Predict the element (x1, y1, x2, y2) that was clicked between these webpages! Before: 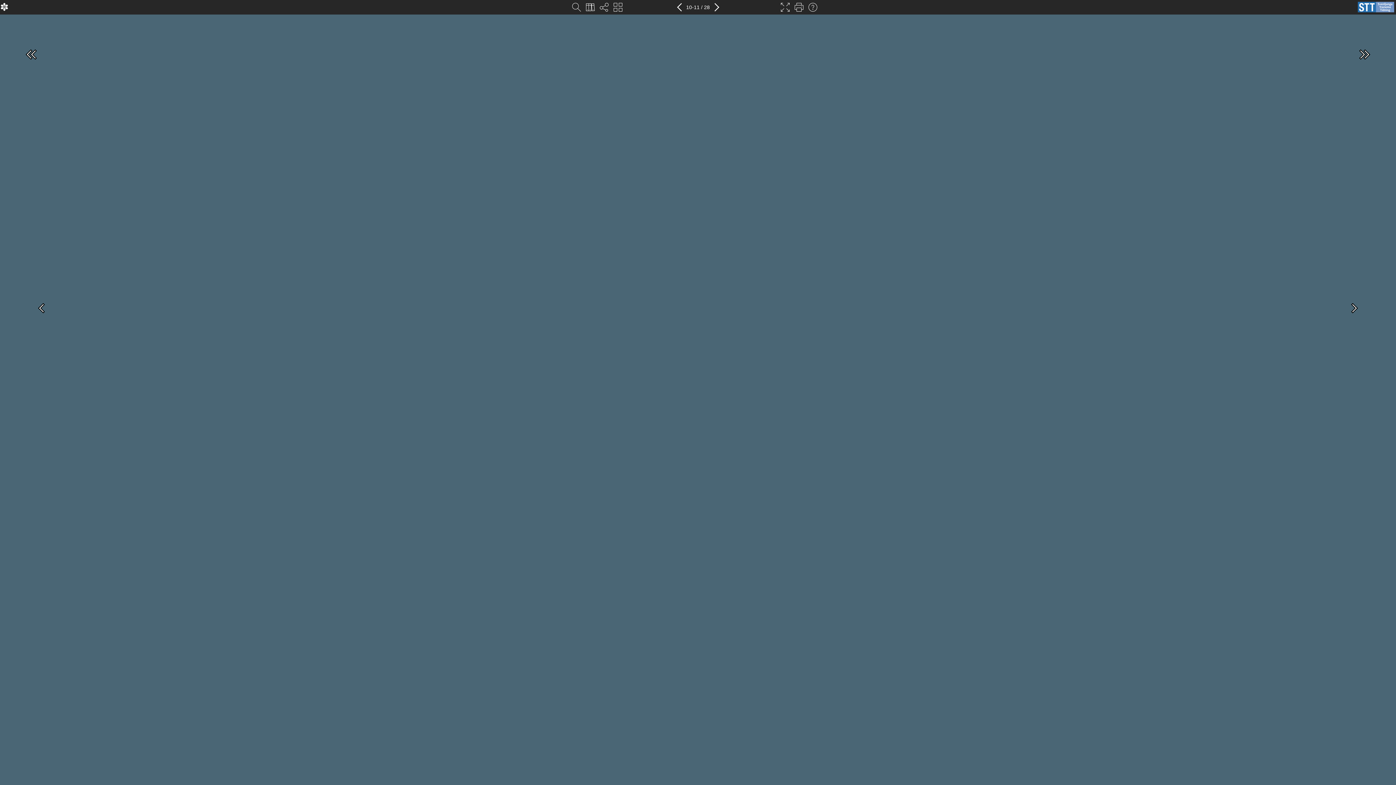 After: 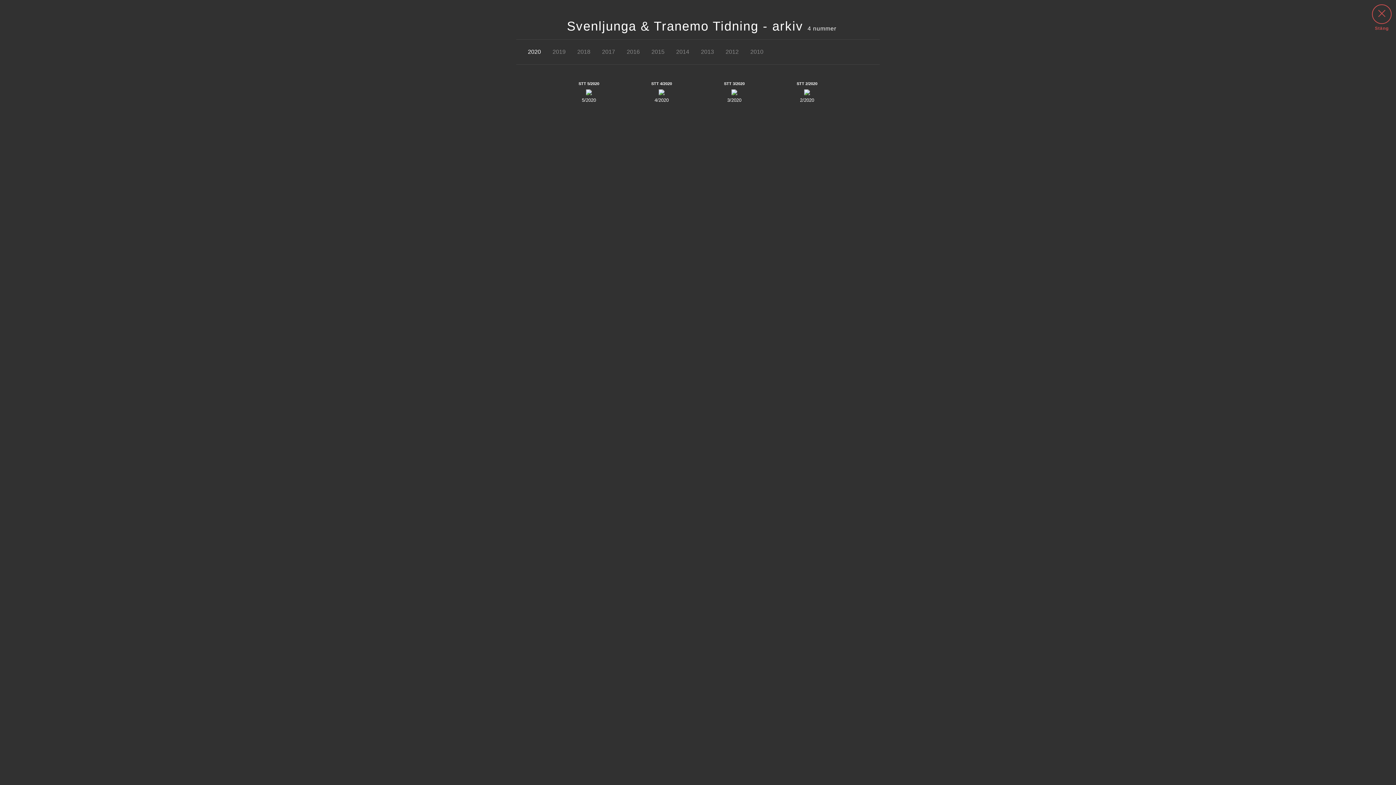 Action: bbox: (583, 0, 597, 14)